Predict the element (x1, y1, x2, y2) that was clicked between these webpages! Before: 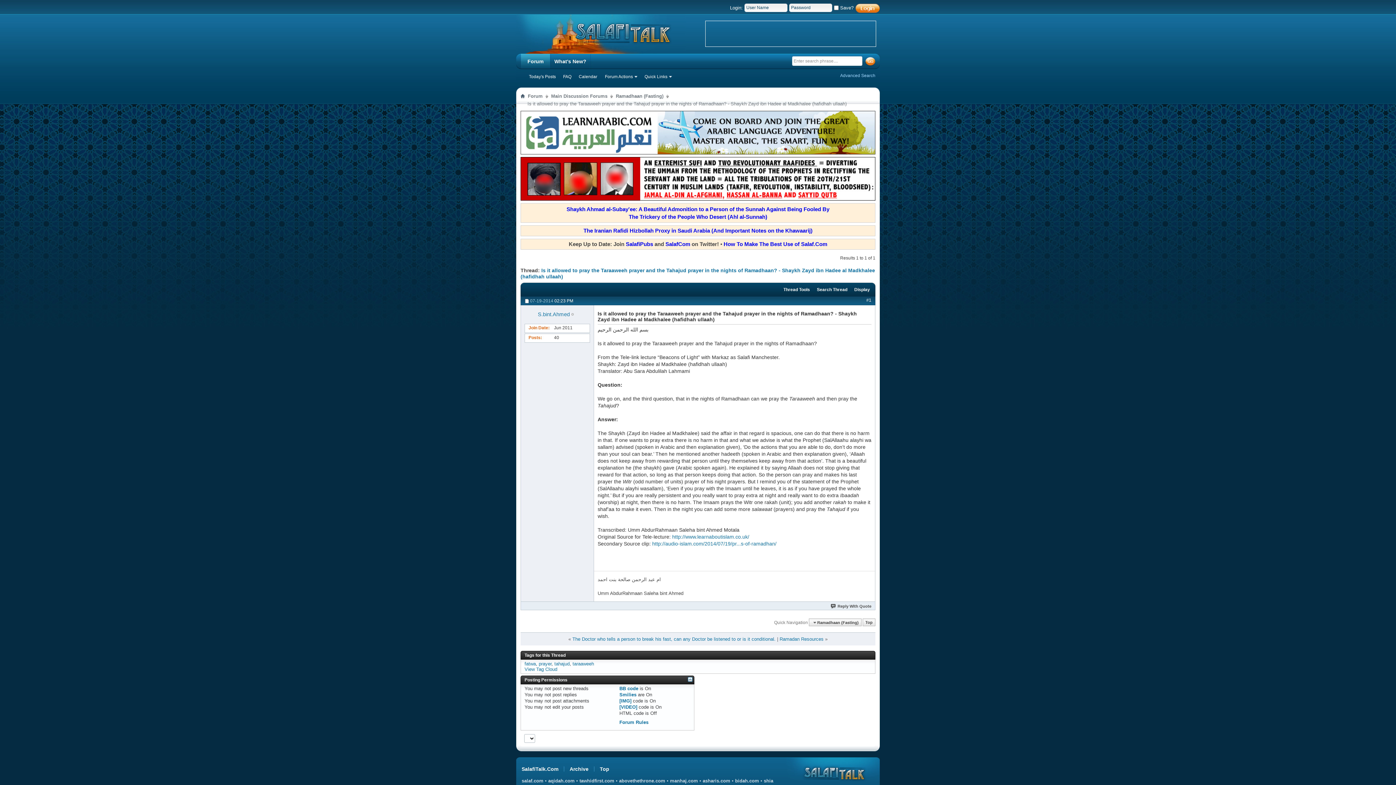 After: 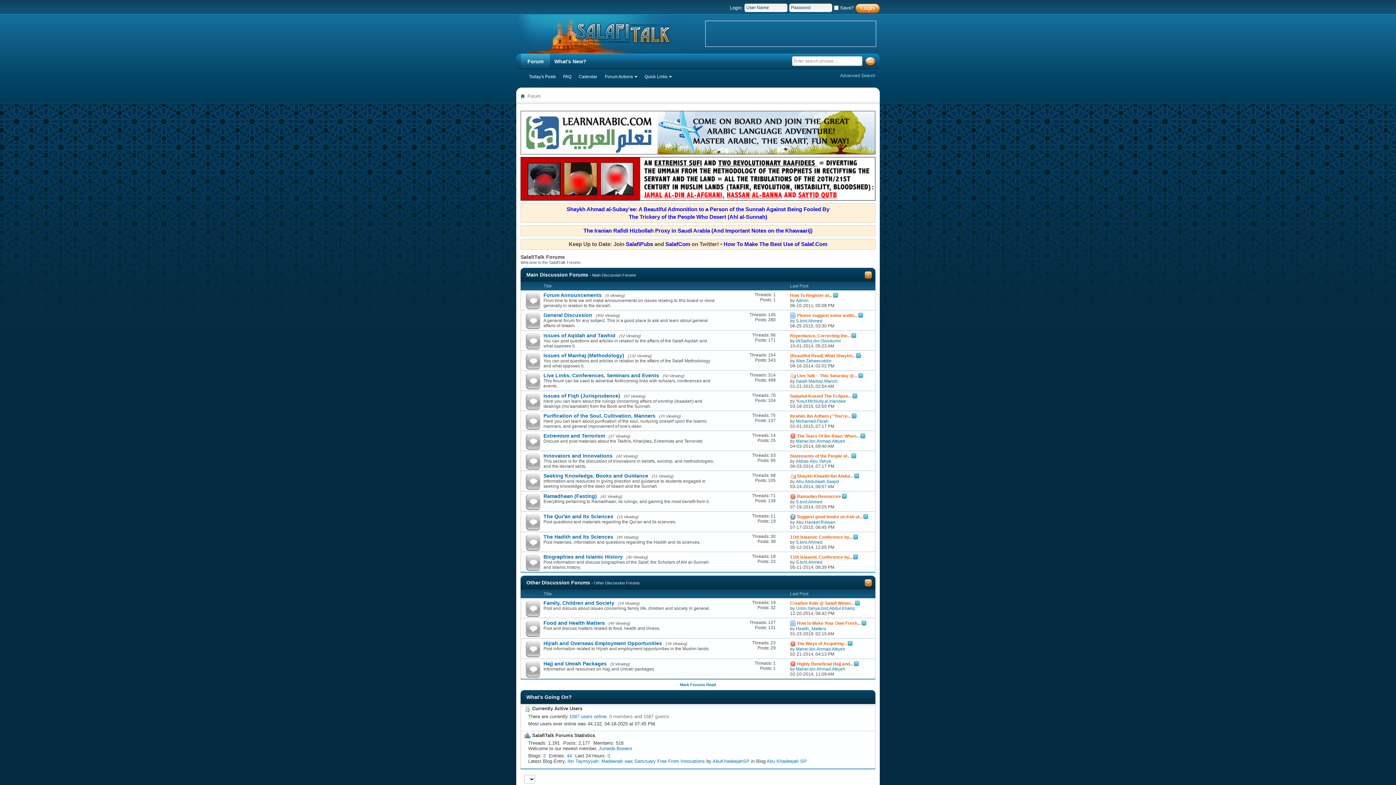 Action: bbox: (526, 92, 544, 100) label: Forum